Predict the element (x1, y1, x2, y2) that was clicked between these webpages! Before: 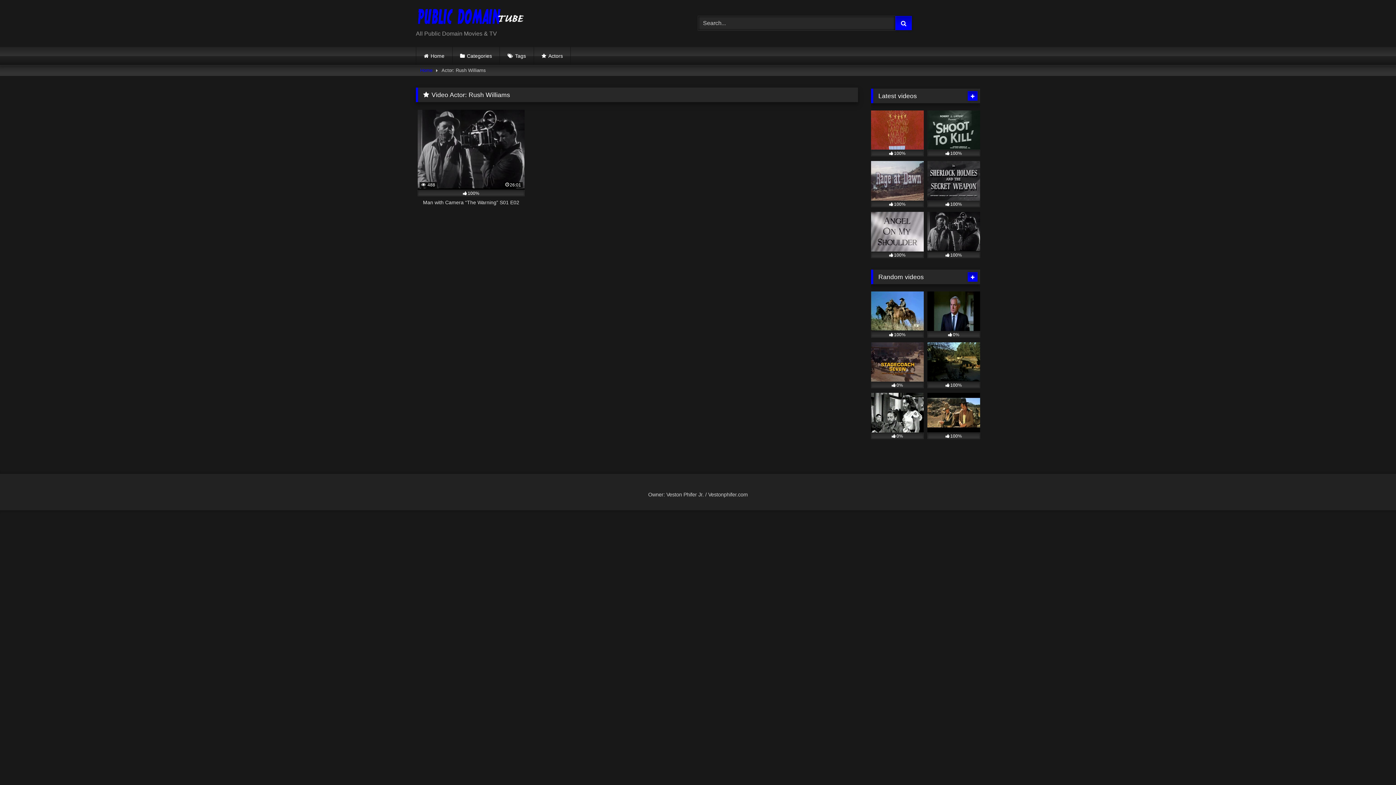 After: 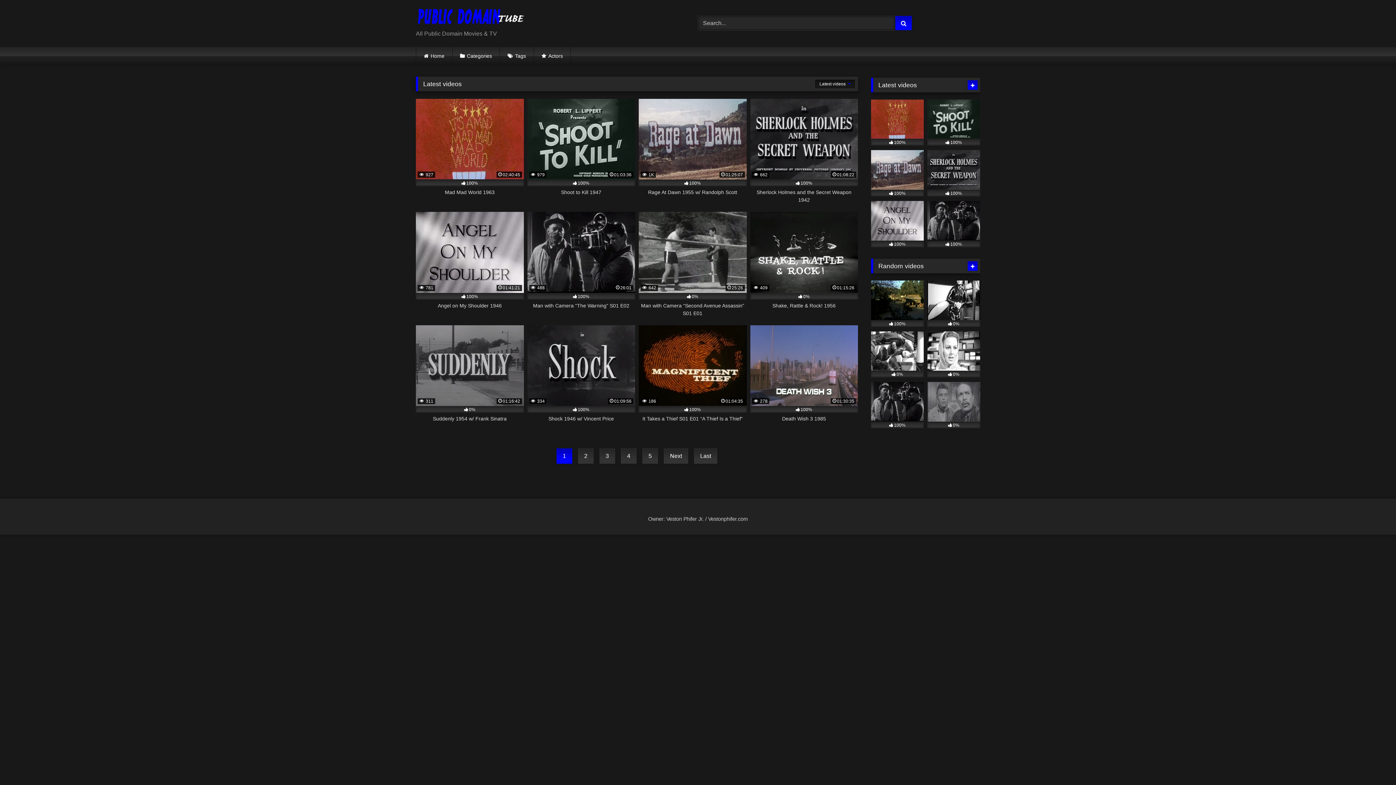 Action: bbox: (967, 91, 977, 100)